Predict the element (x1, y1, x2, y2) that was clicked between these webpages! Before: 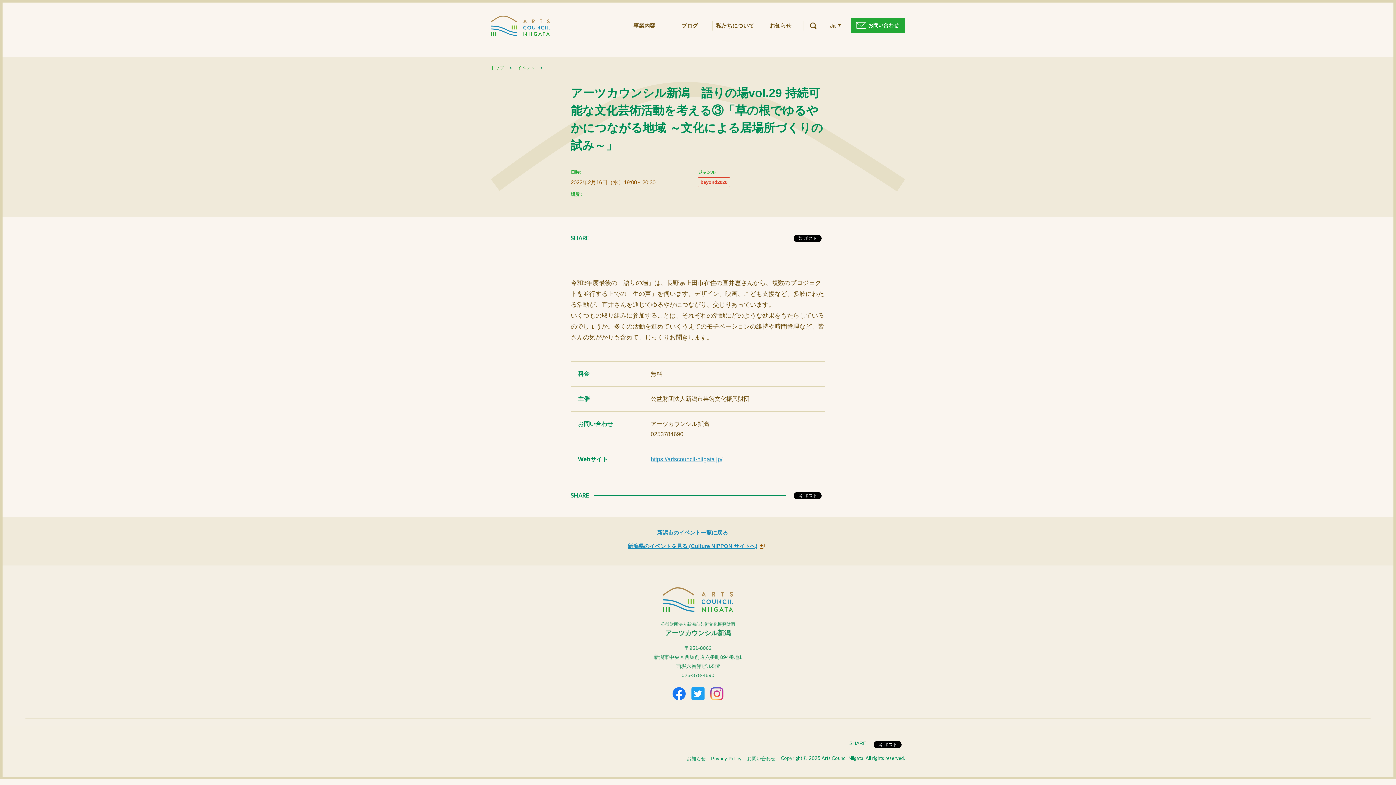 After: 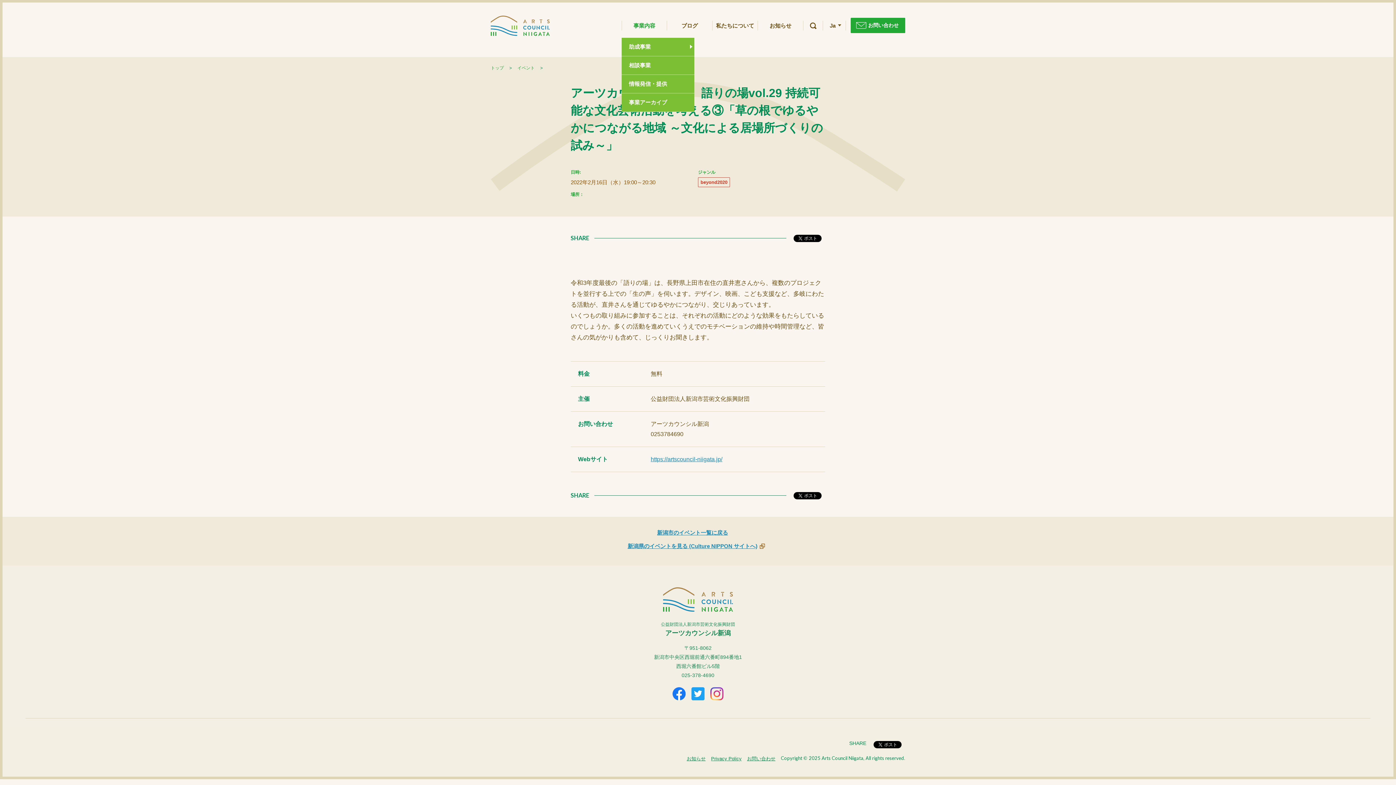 Action: label: 事業内容 bbox: (621, 20, 667, 30)